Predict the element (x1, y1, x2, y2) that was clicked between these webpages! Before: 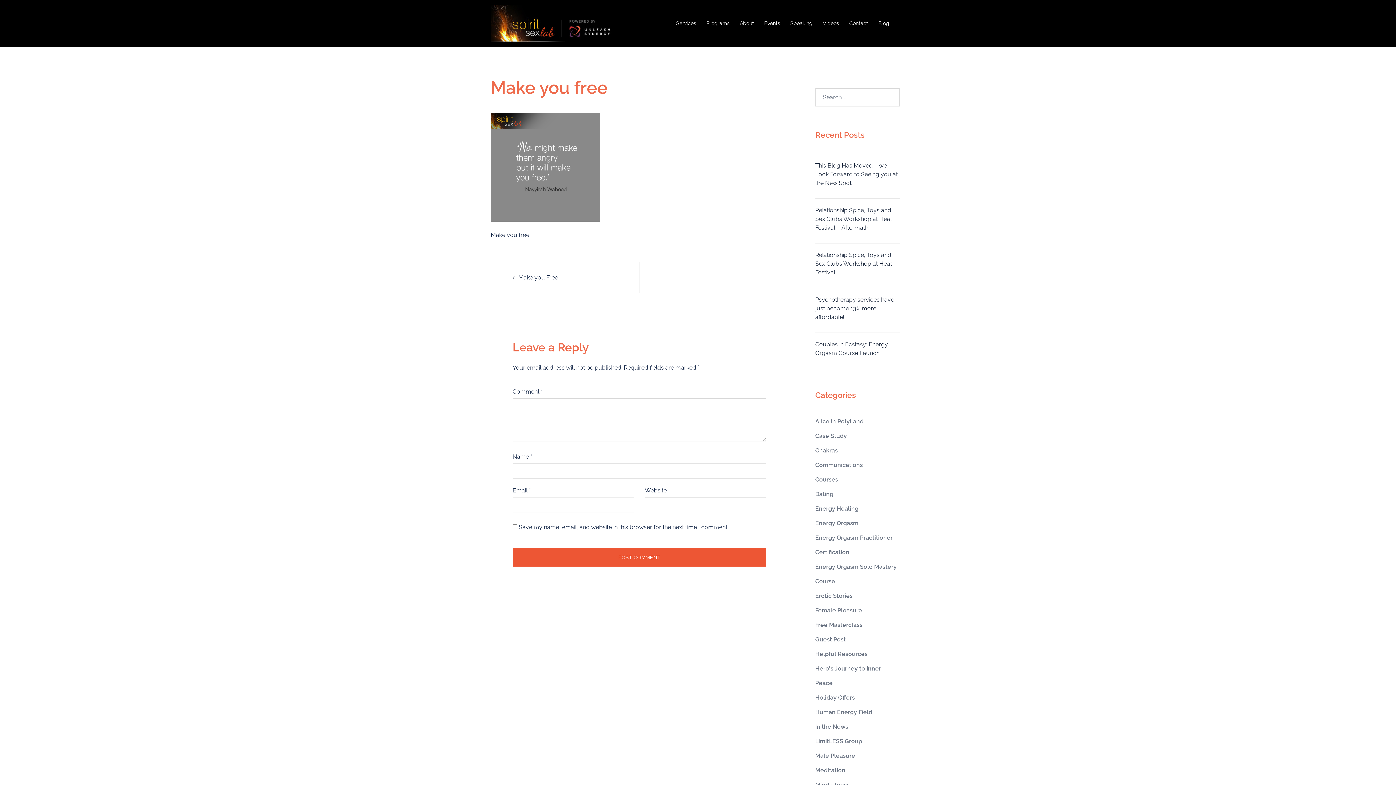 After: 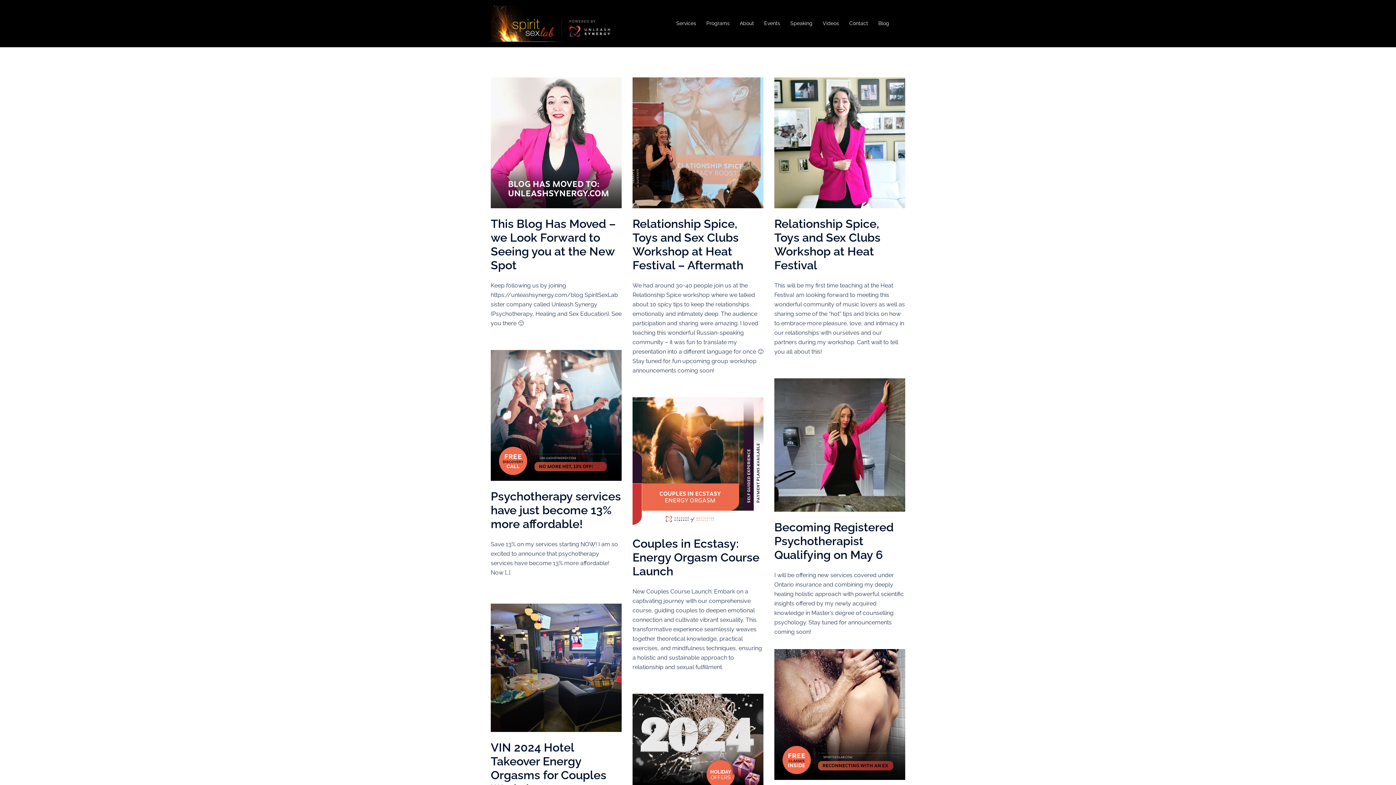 Action: bbox: (878, 19, 889, 27) label: Blog